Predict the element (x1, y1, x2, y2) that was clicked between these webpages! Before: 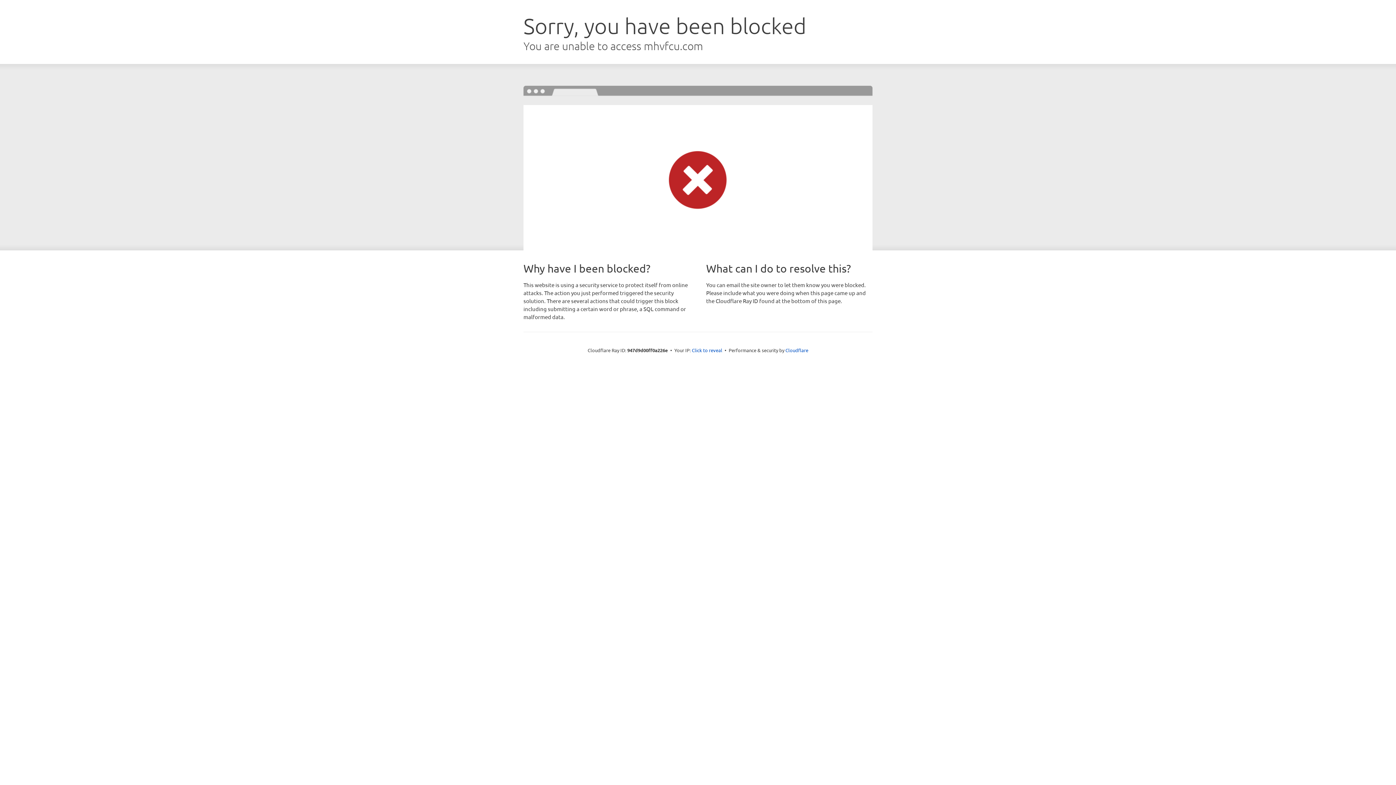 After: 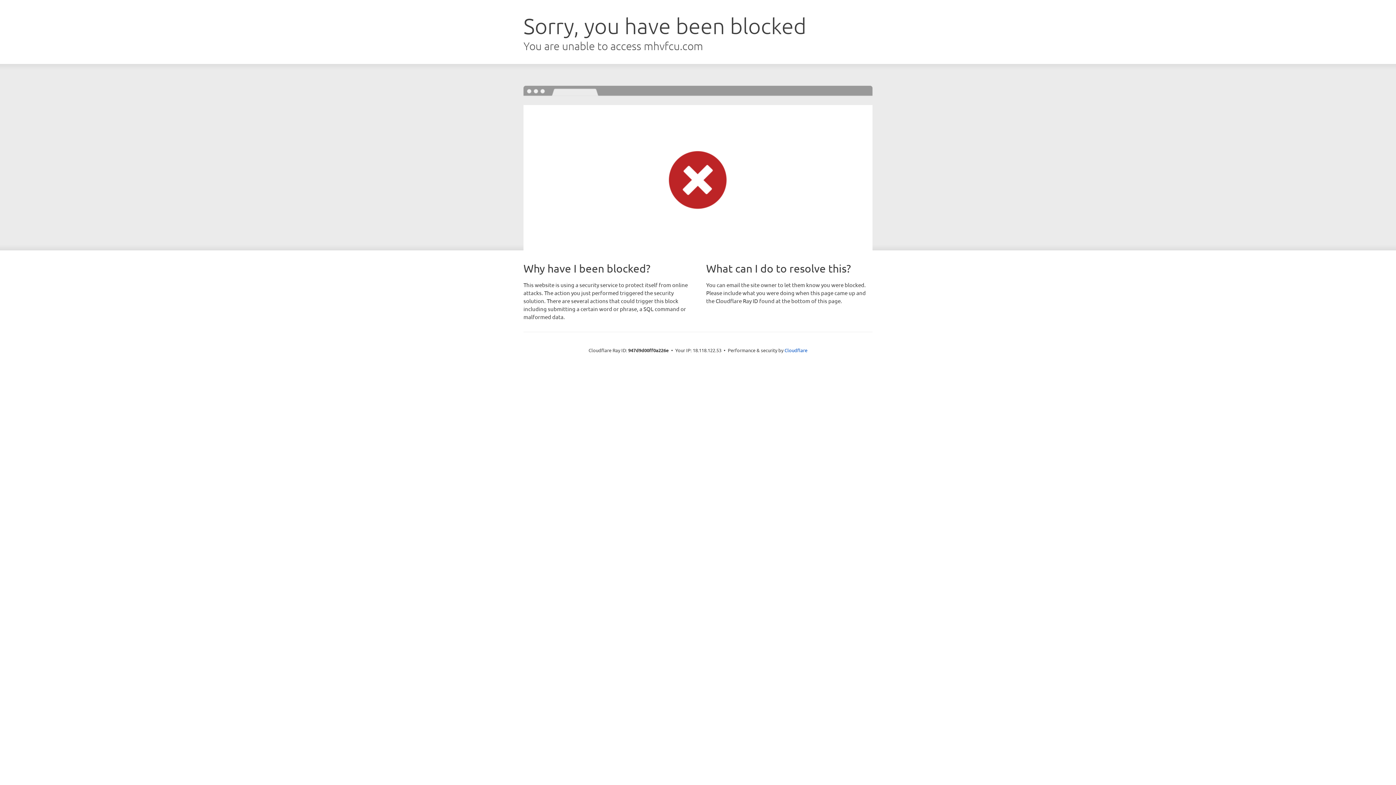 Action: bbox: (692, 346, 722, 353) label: Click to reveal